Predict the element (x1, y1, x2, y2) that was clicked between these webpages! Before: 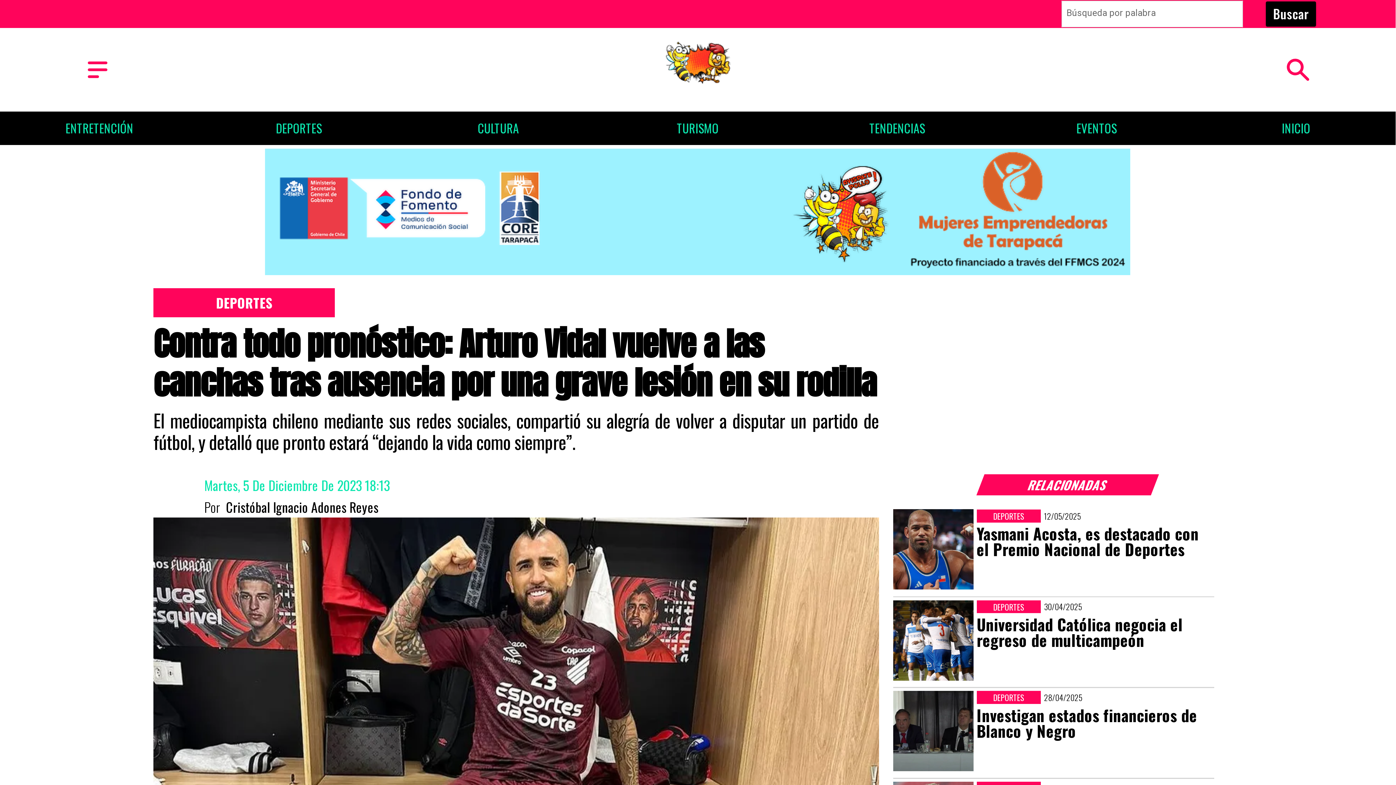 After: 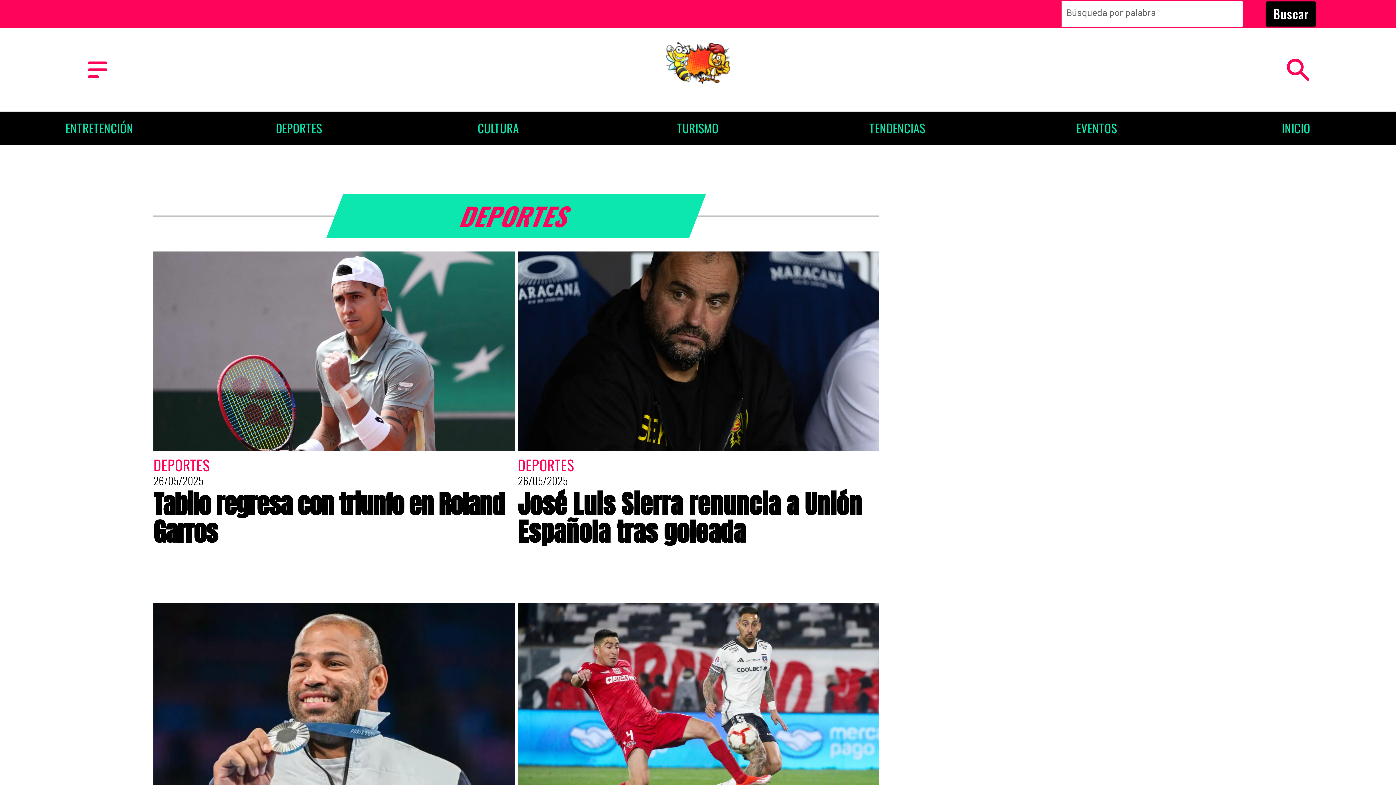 Action: label: Deportes bbox: (976, 509, 1041, 522)